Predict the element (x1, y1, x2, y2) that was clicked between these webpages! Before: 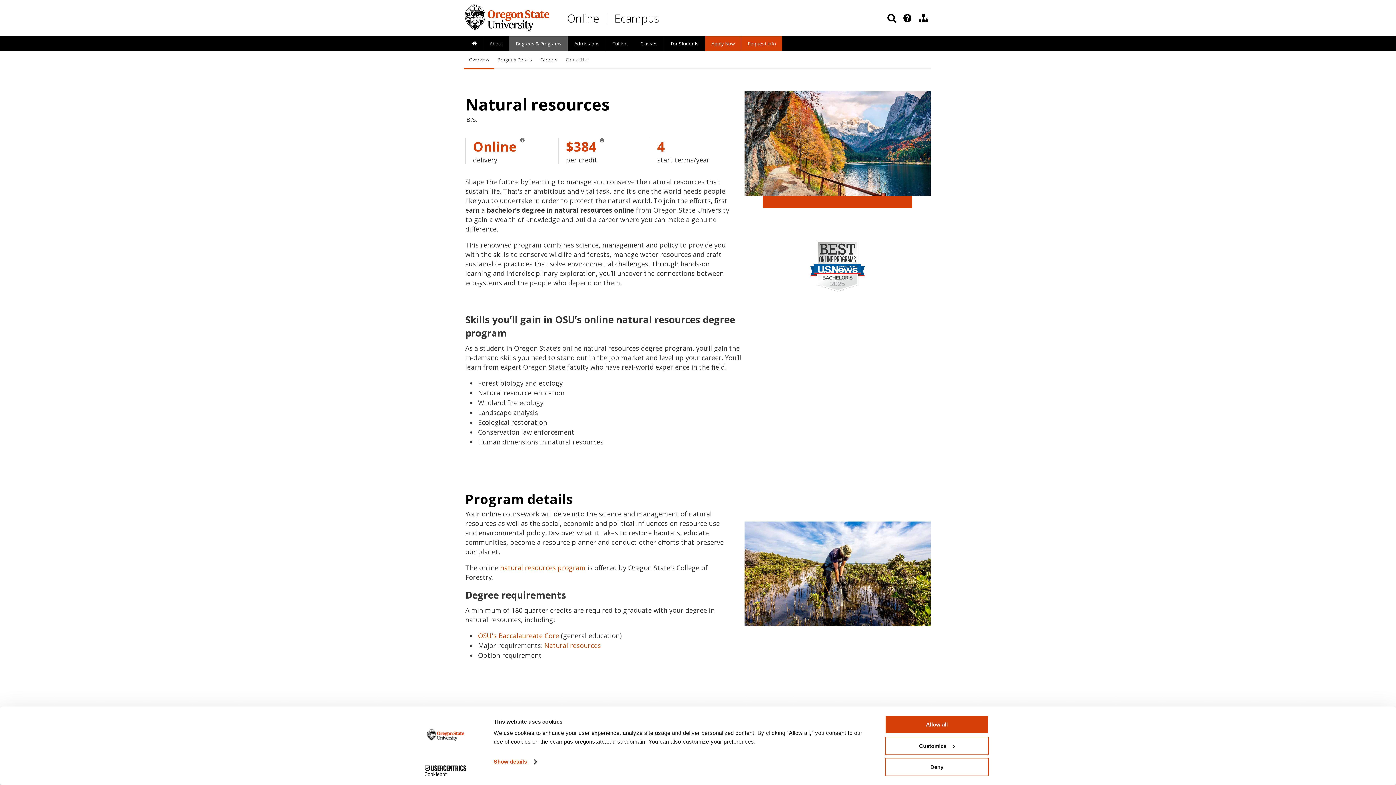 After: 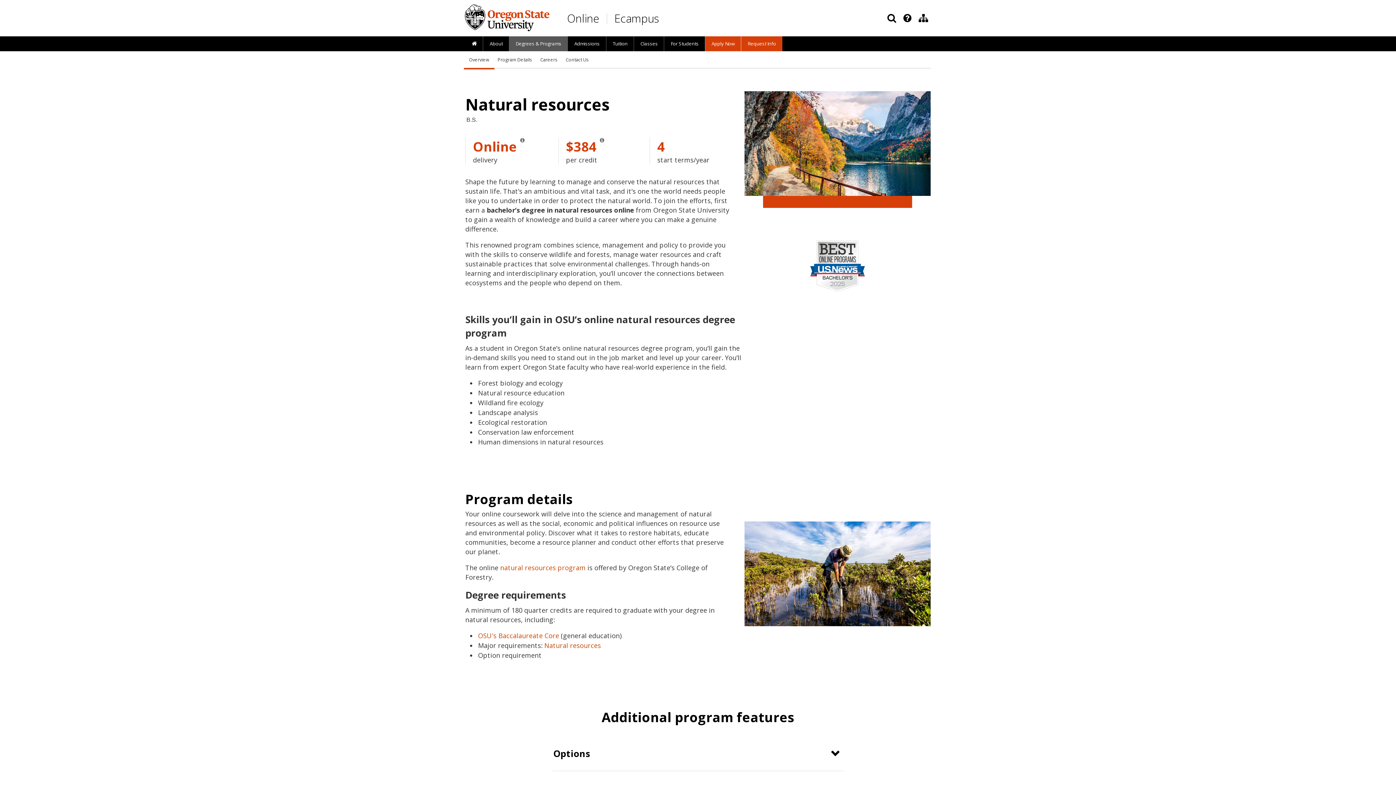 Action: label: Allow all bbox: (885, 715, 989, 734)